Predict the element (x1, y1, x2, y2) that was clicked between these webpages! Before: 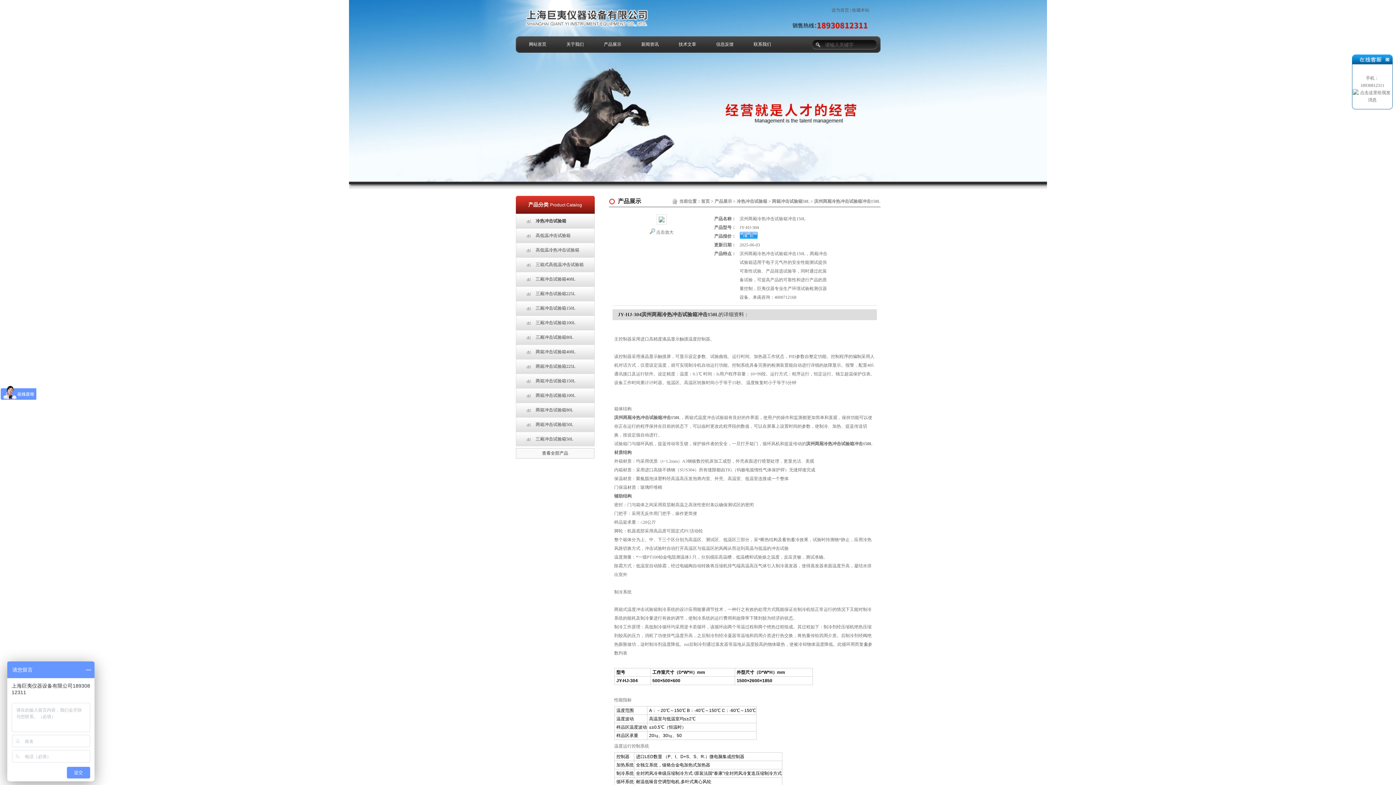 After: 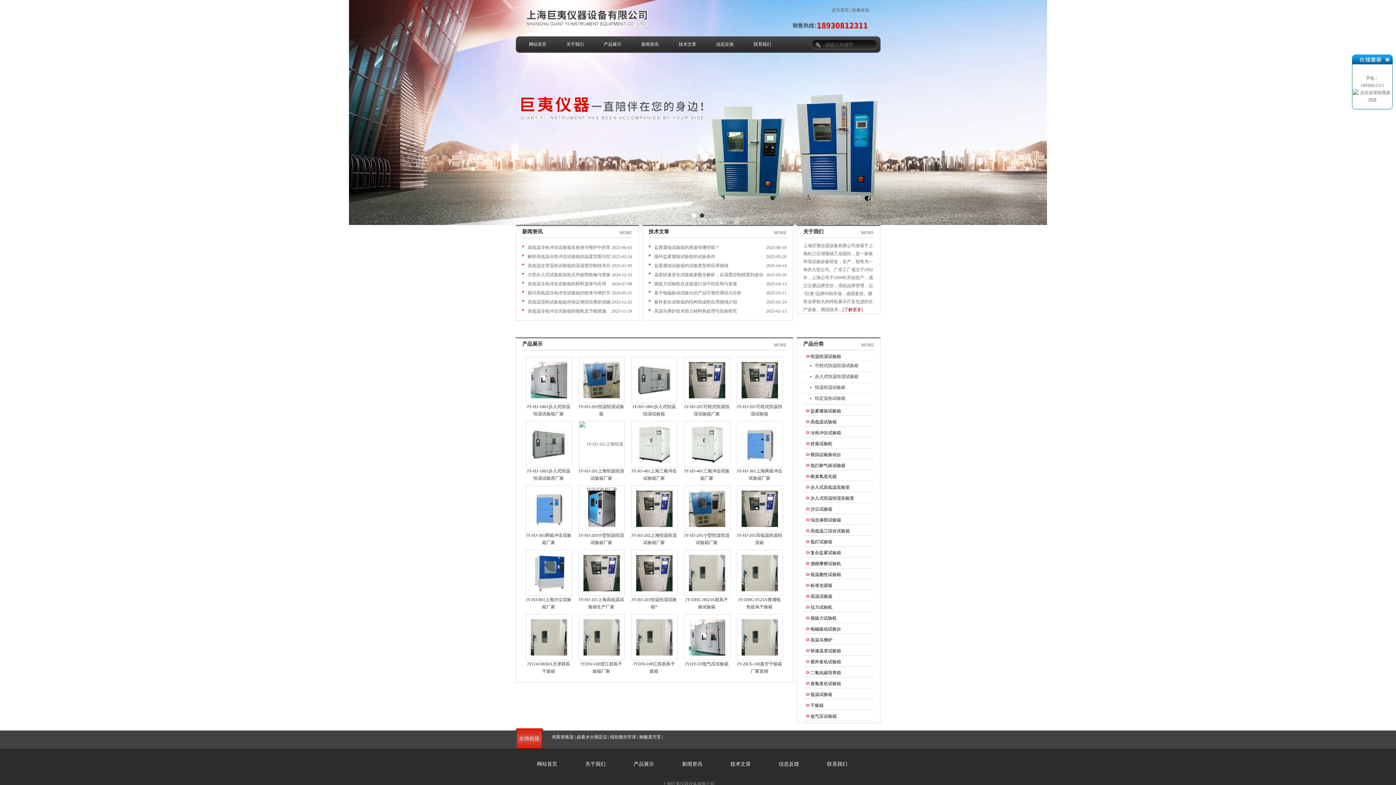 Action: label: 首页 bbox: (701, 198, 710, 204)